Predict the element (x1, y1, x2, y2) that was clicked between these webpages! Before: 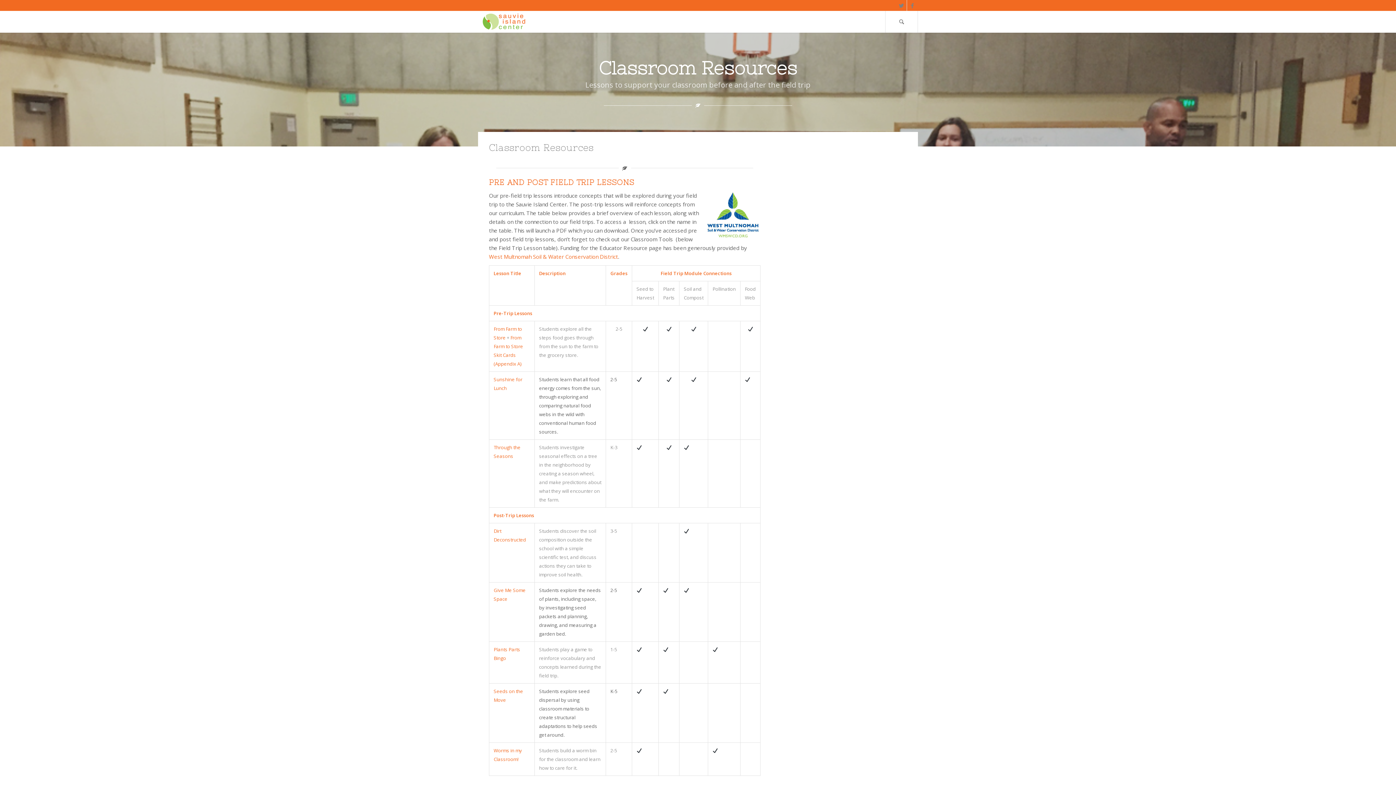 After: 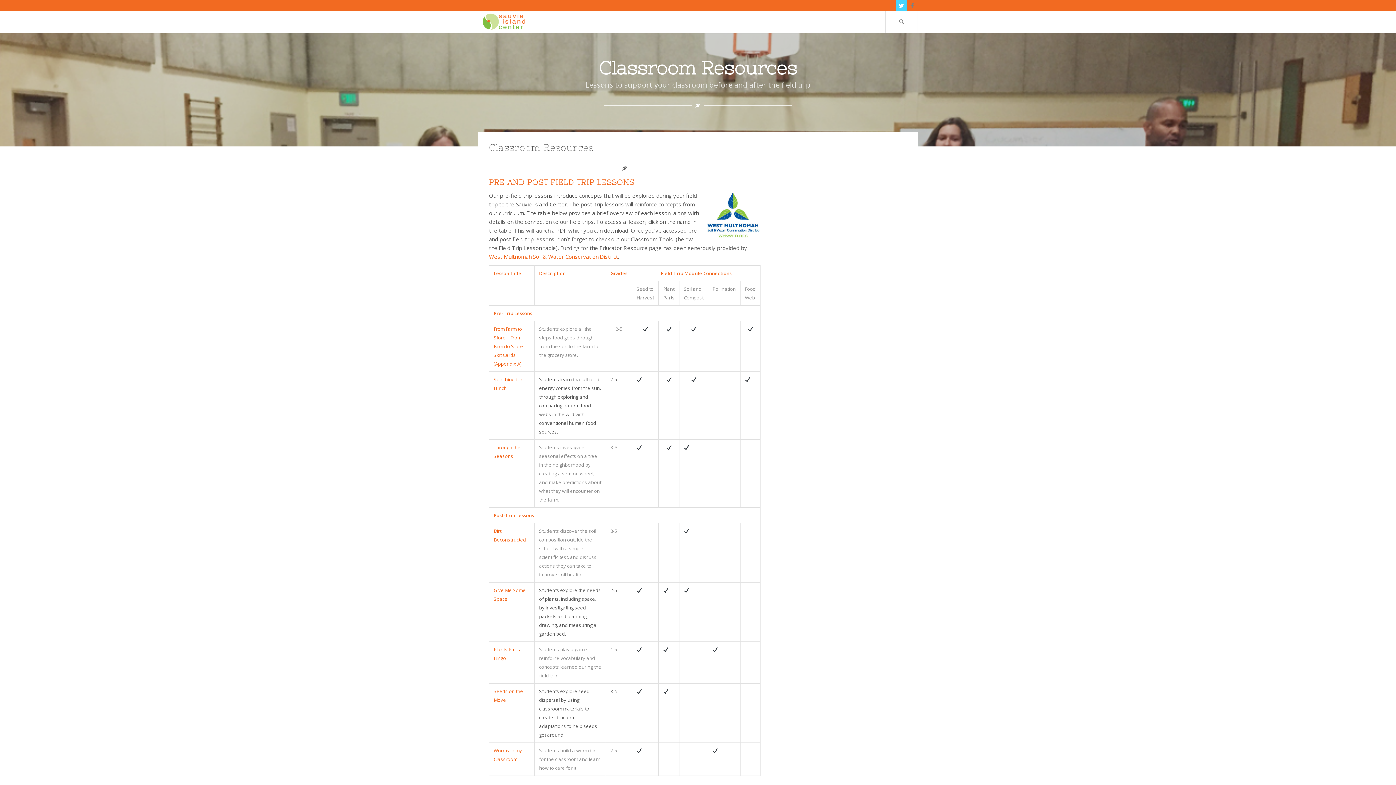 Action: bbox: (896, 0, 906, 10)